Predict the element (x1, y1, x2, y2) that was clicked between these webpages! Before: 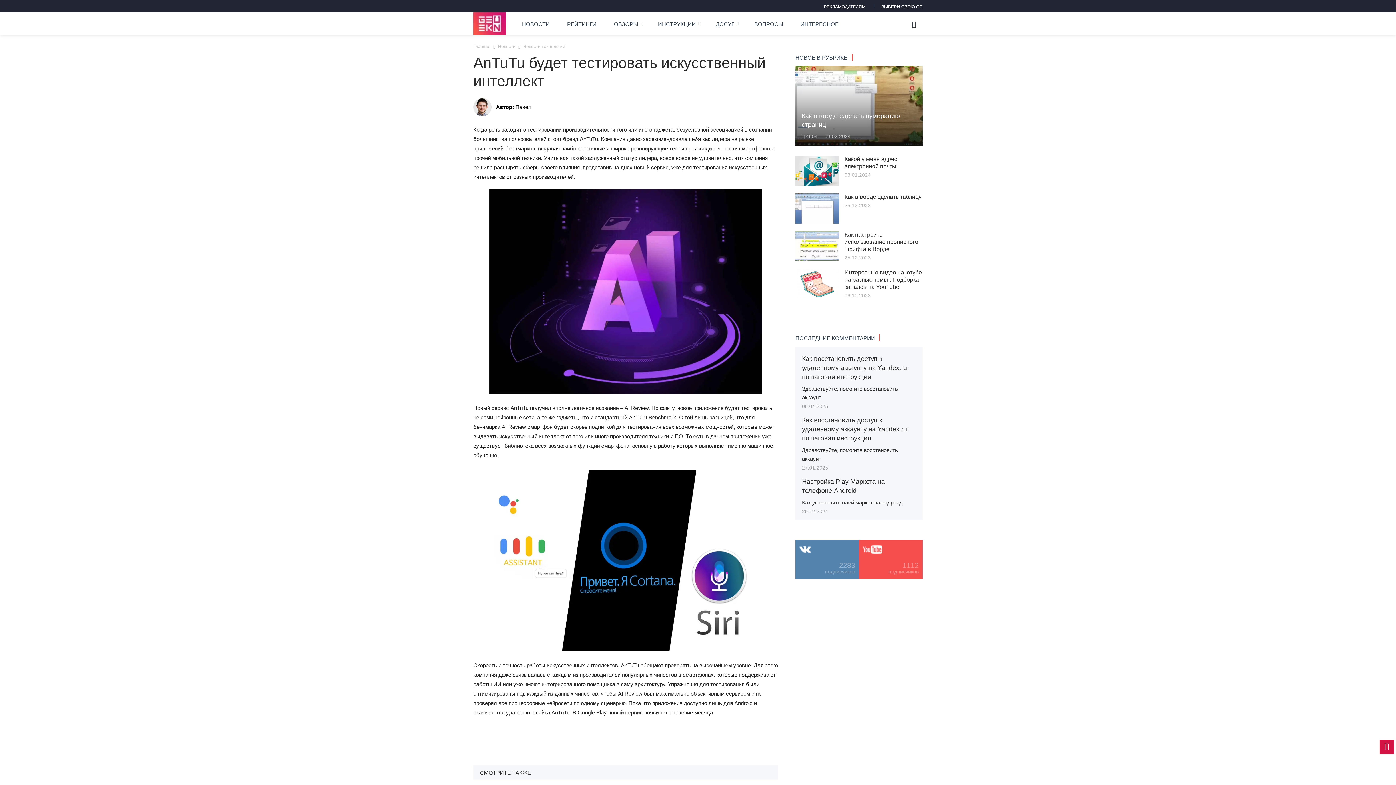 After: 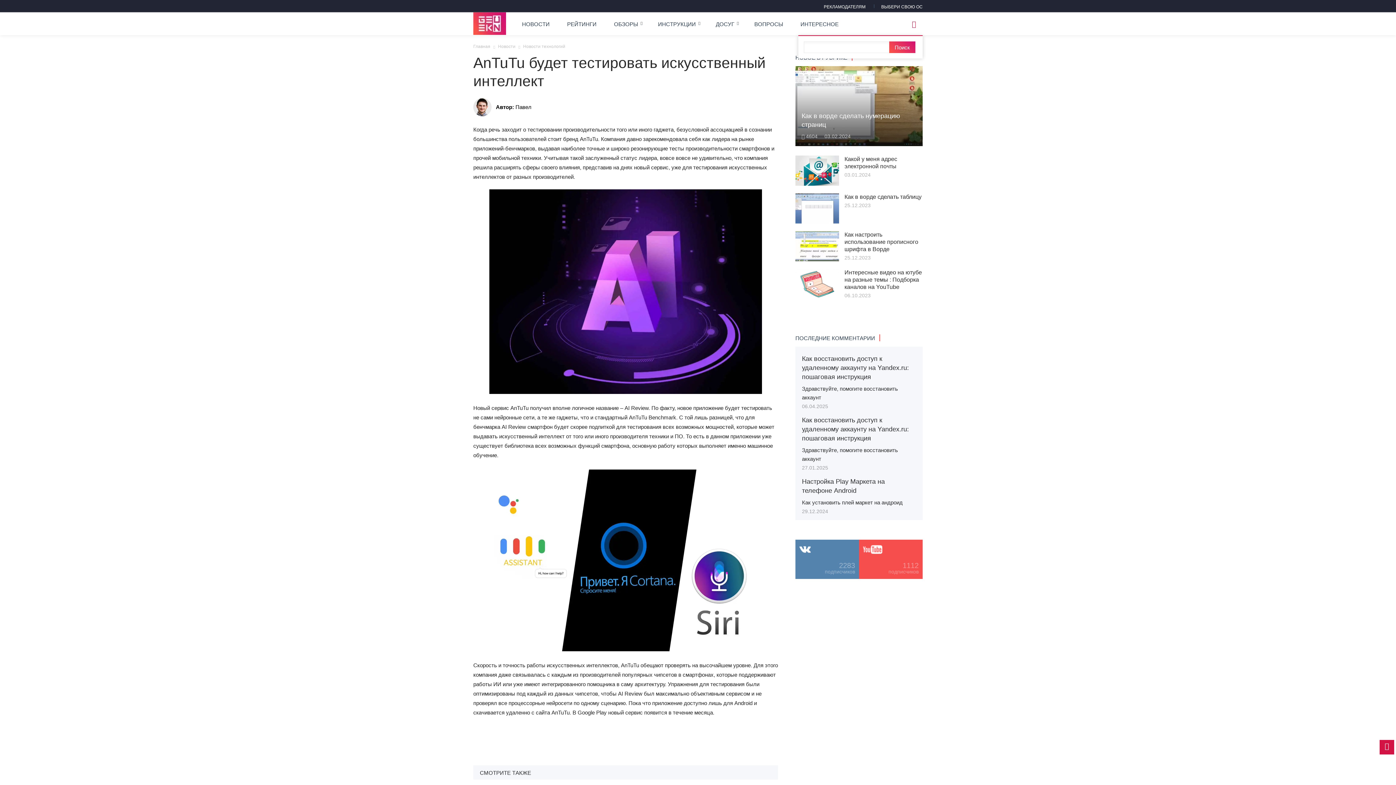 Action: bbox: (905, 21, 922, 27)